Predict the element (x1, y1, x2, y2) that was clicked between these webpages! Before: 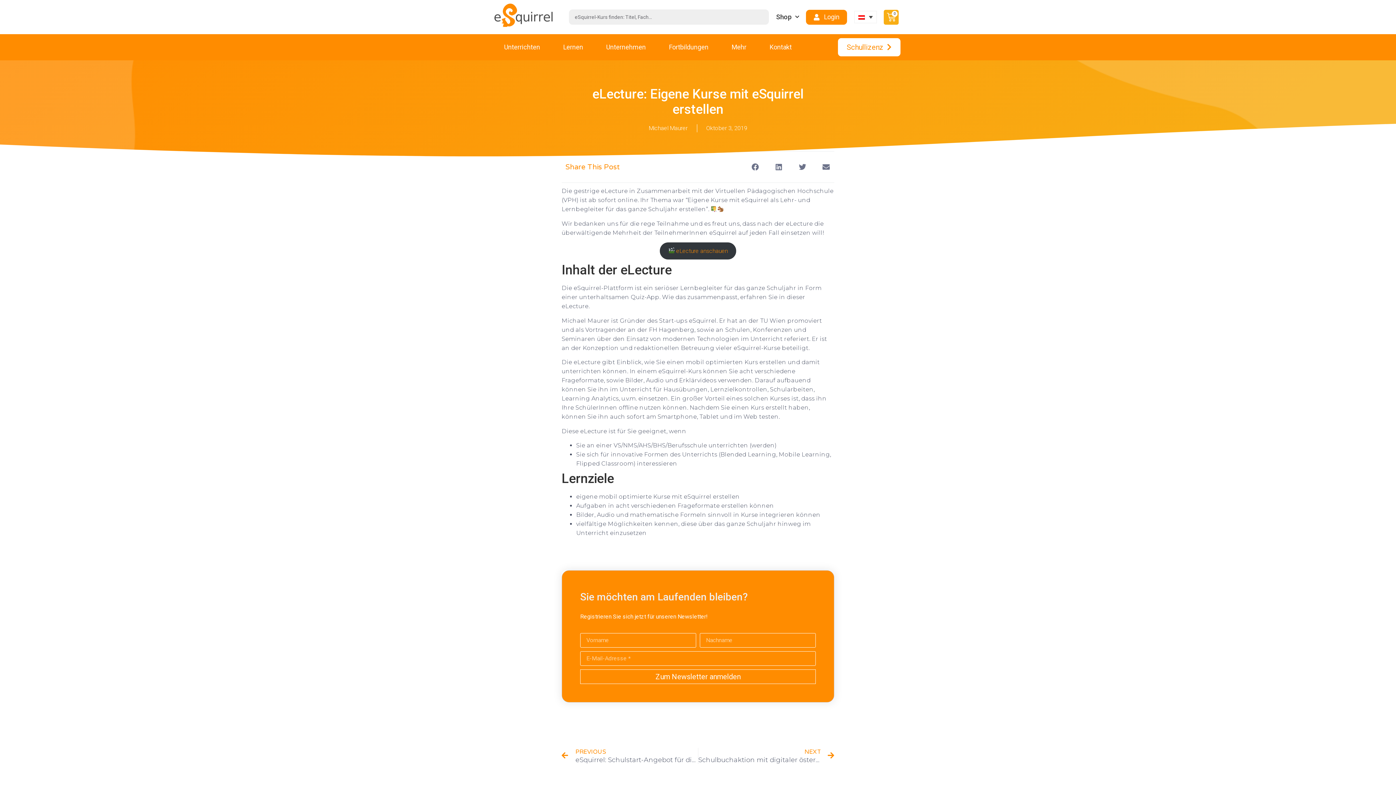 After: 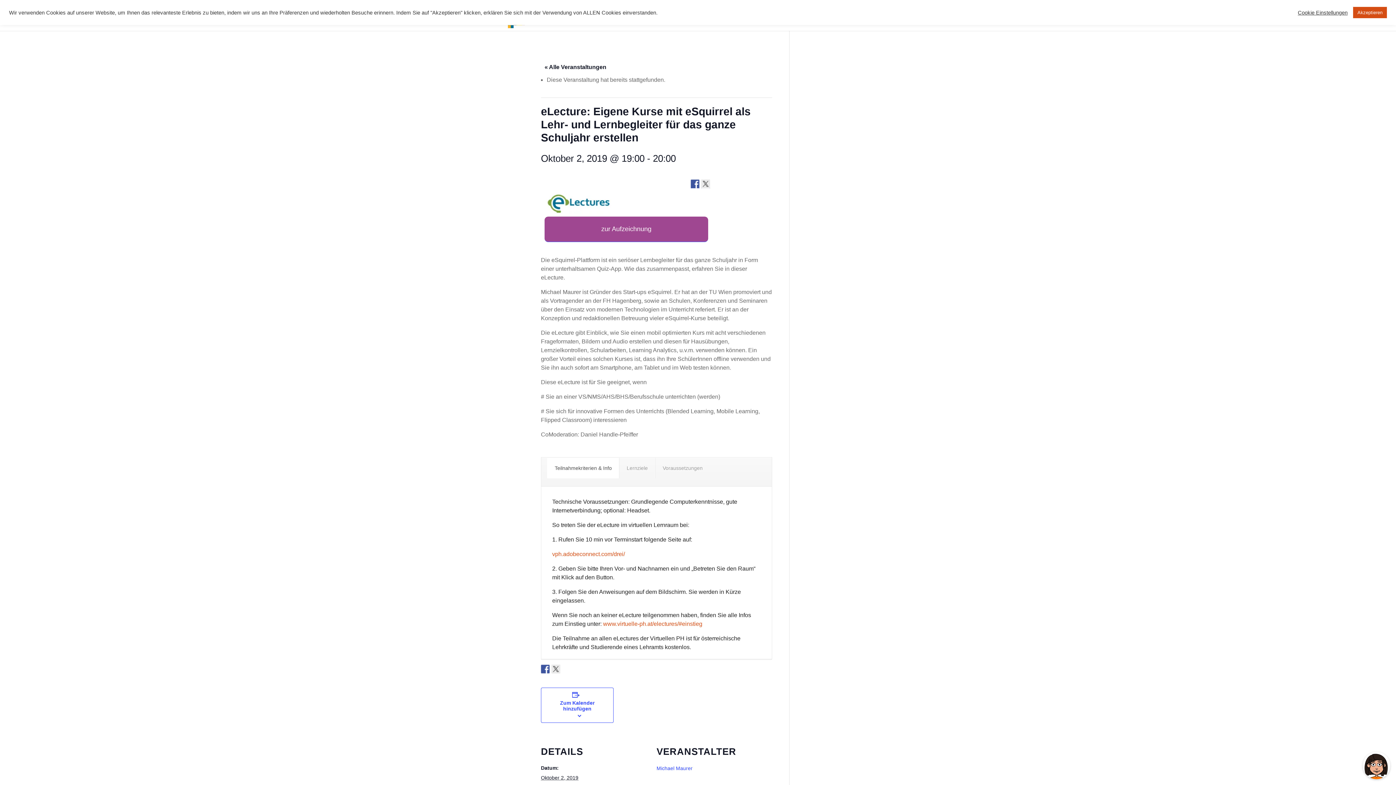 Action: bbox: (659, 242, 736, 259) label:  eLecture anschauen
